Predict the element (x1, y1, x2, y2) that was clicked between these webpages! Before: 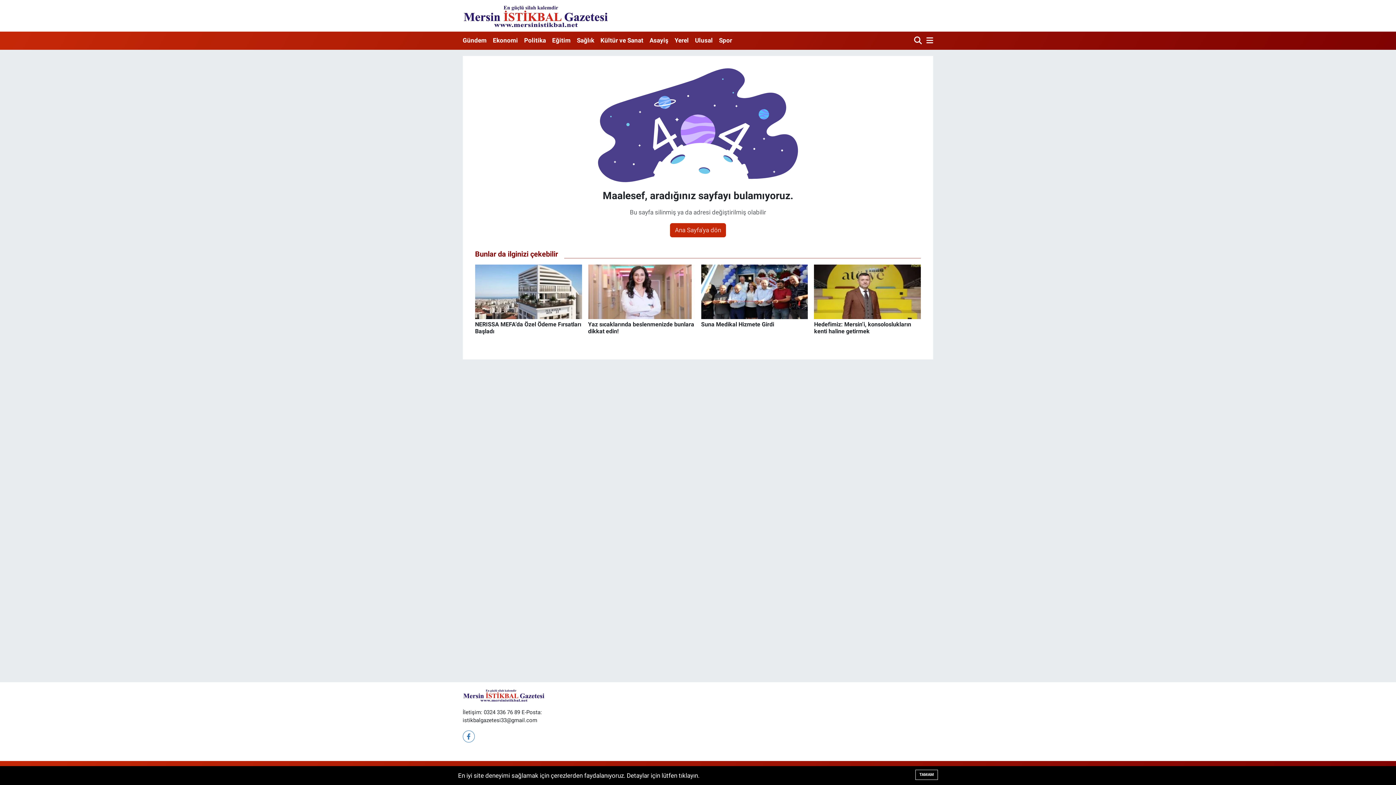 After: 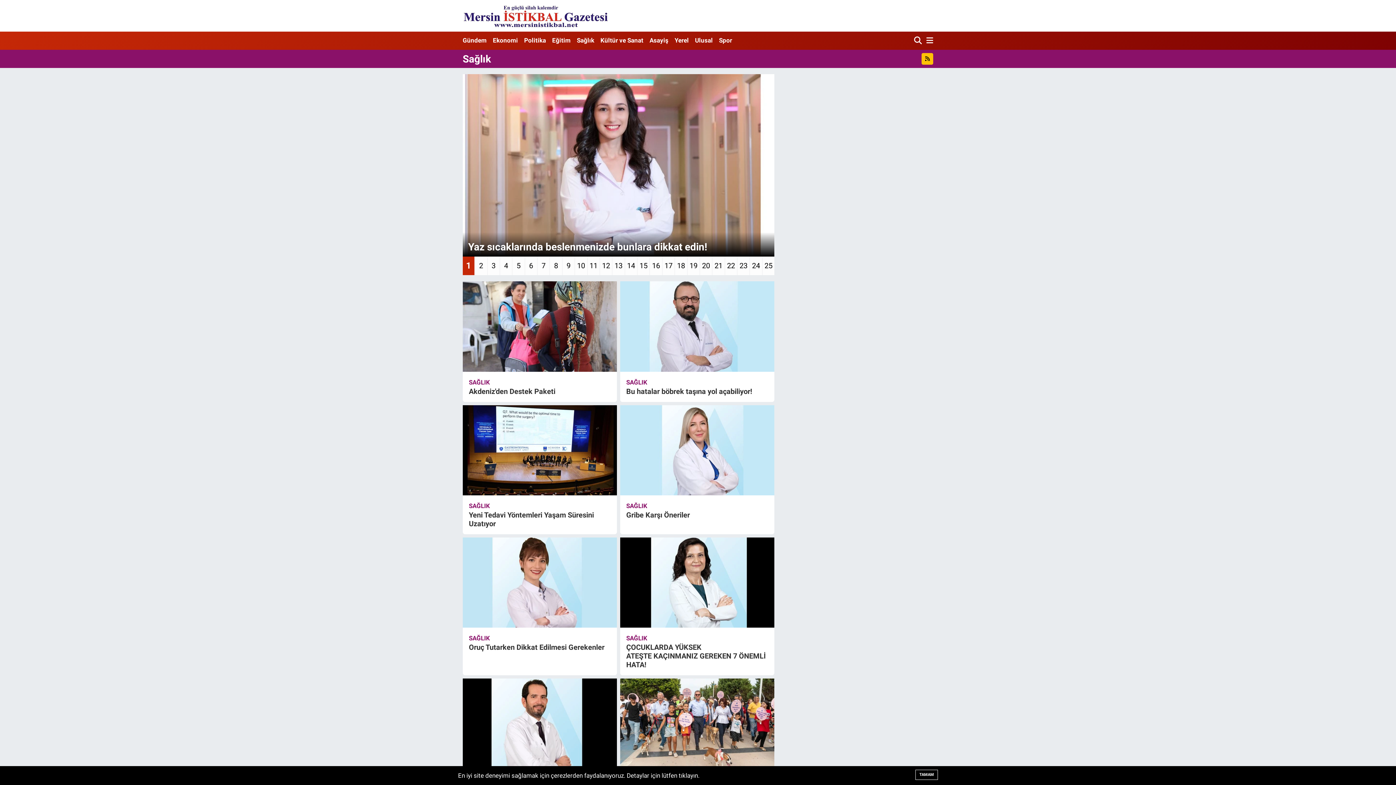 Action: label: Sağlık bbox: (573, 33, 597, 48)